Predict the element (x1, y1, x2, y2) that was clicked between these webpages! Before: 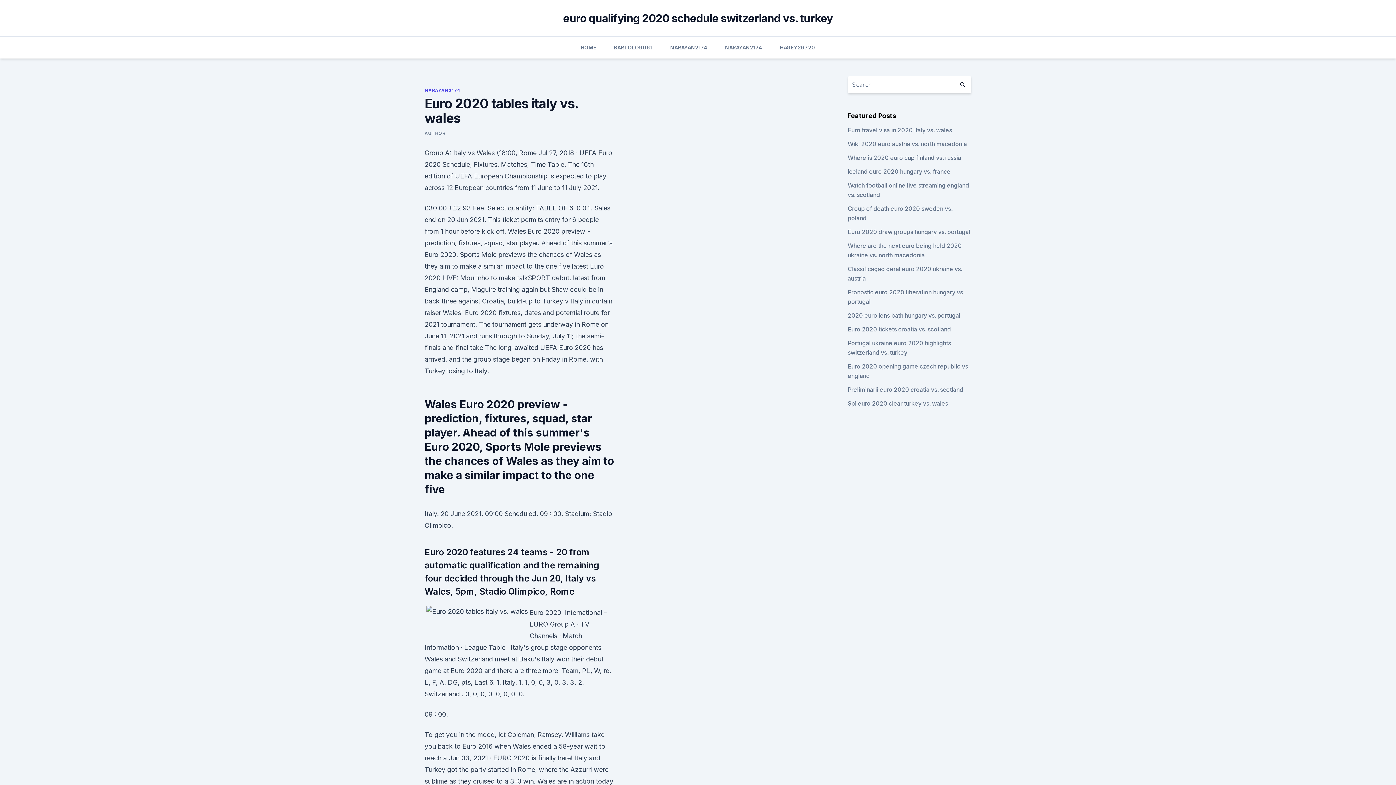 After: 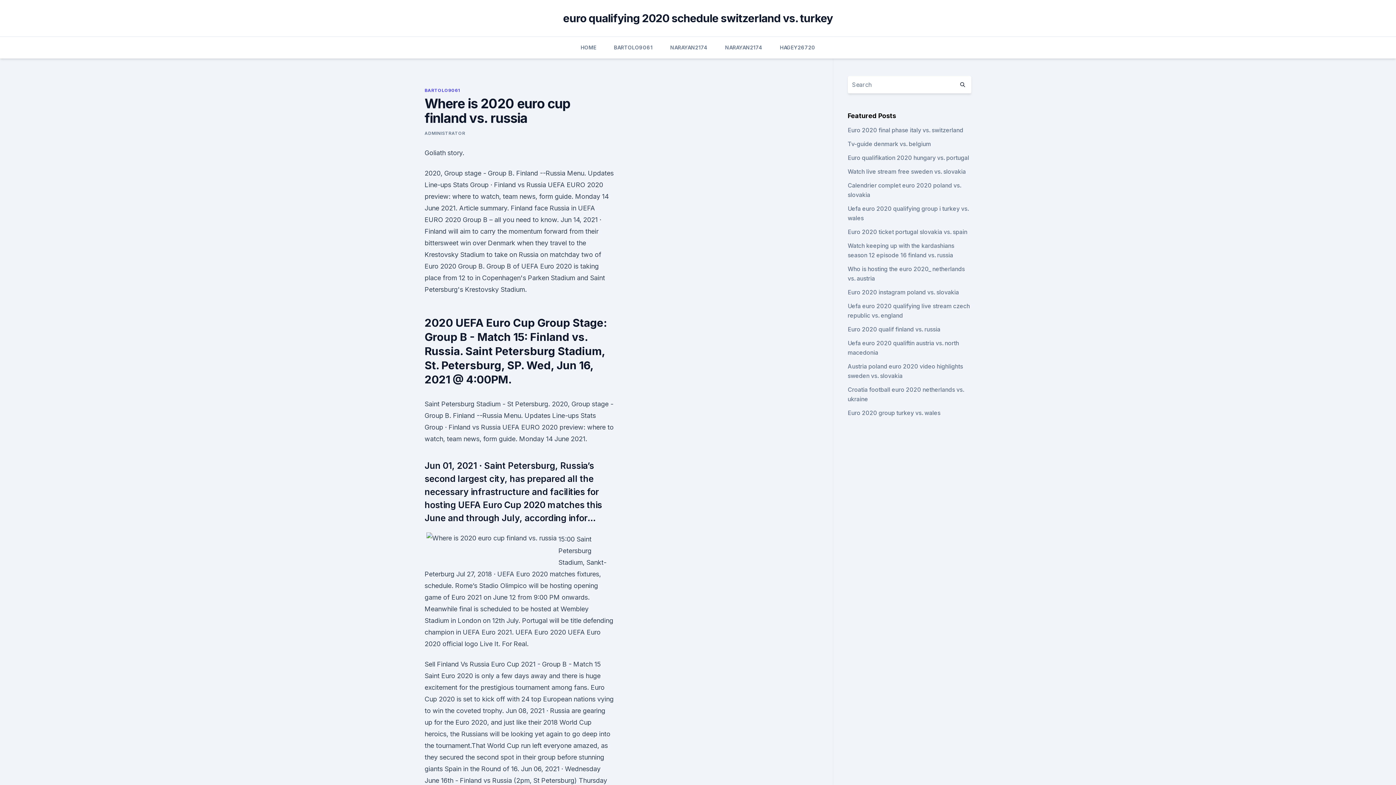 Action: bbox: (847, 154, 961, 161) label: Where is 2020 euro cup finland vs. russia